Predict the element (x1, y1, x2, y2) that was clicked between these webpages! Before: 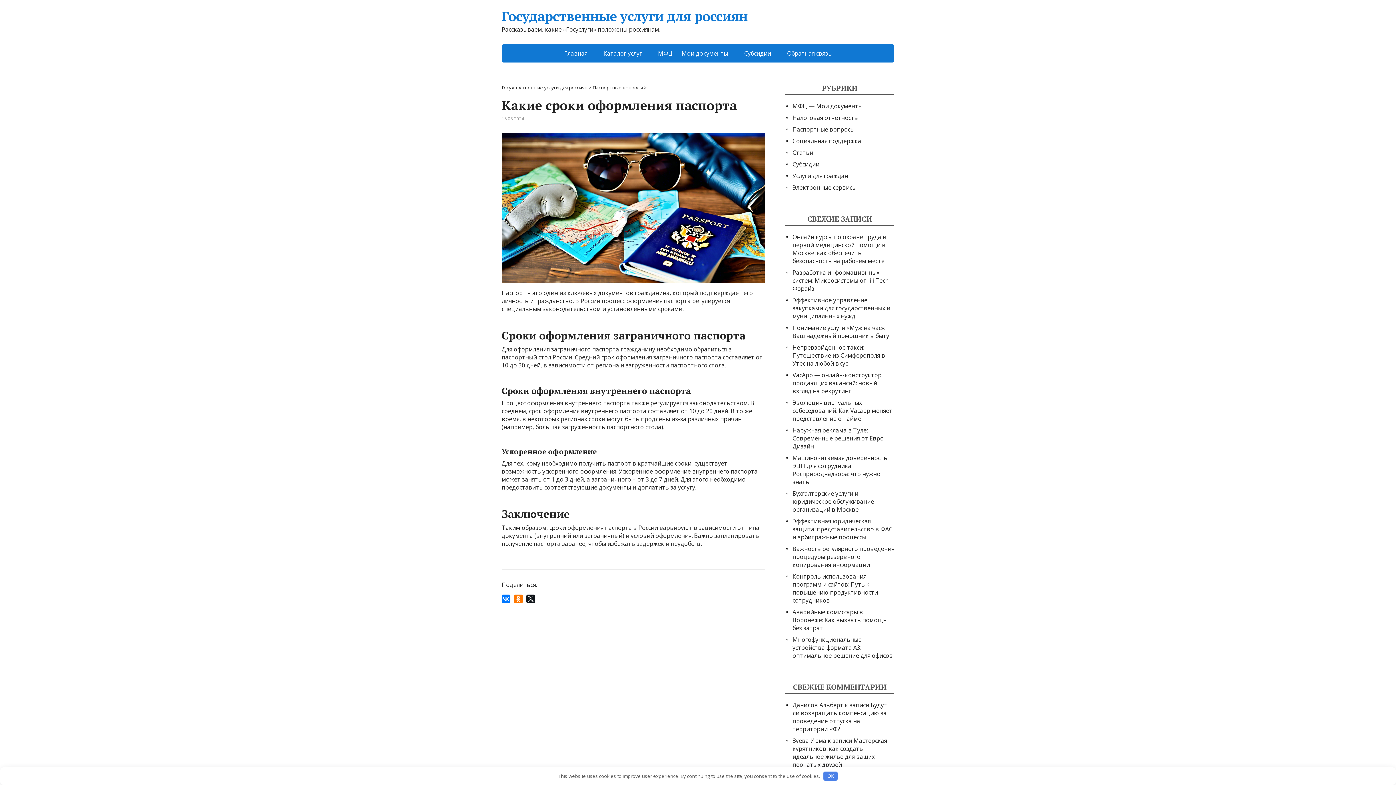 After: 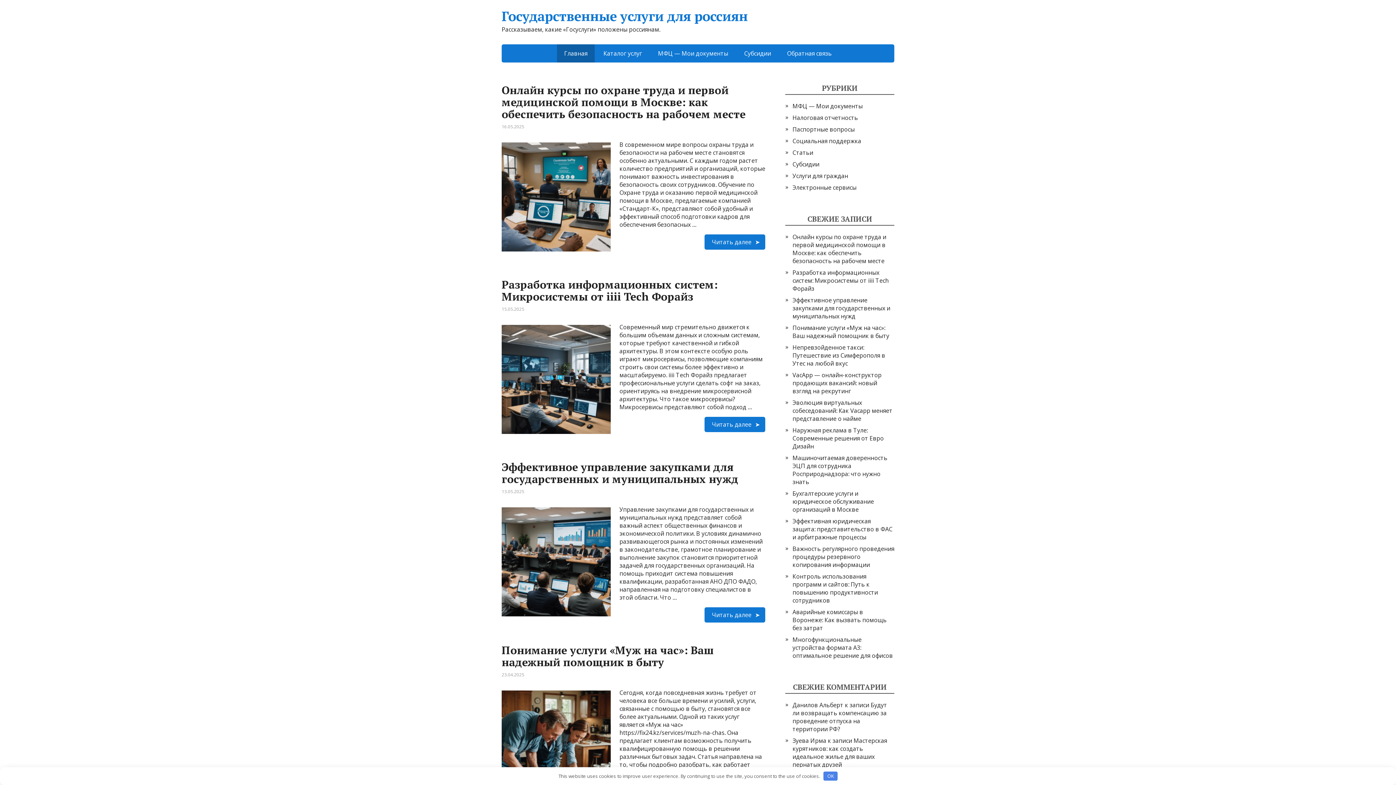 Action: bbox: (557, 44, 594, 62) label: Главная